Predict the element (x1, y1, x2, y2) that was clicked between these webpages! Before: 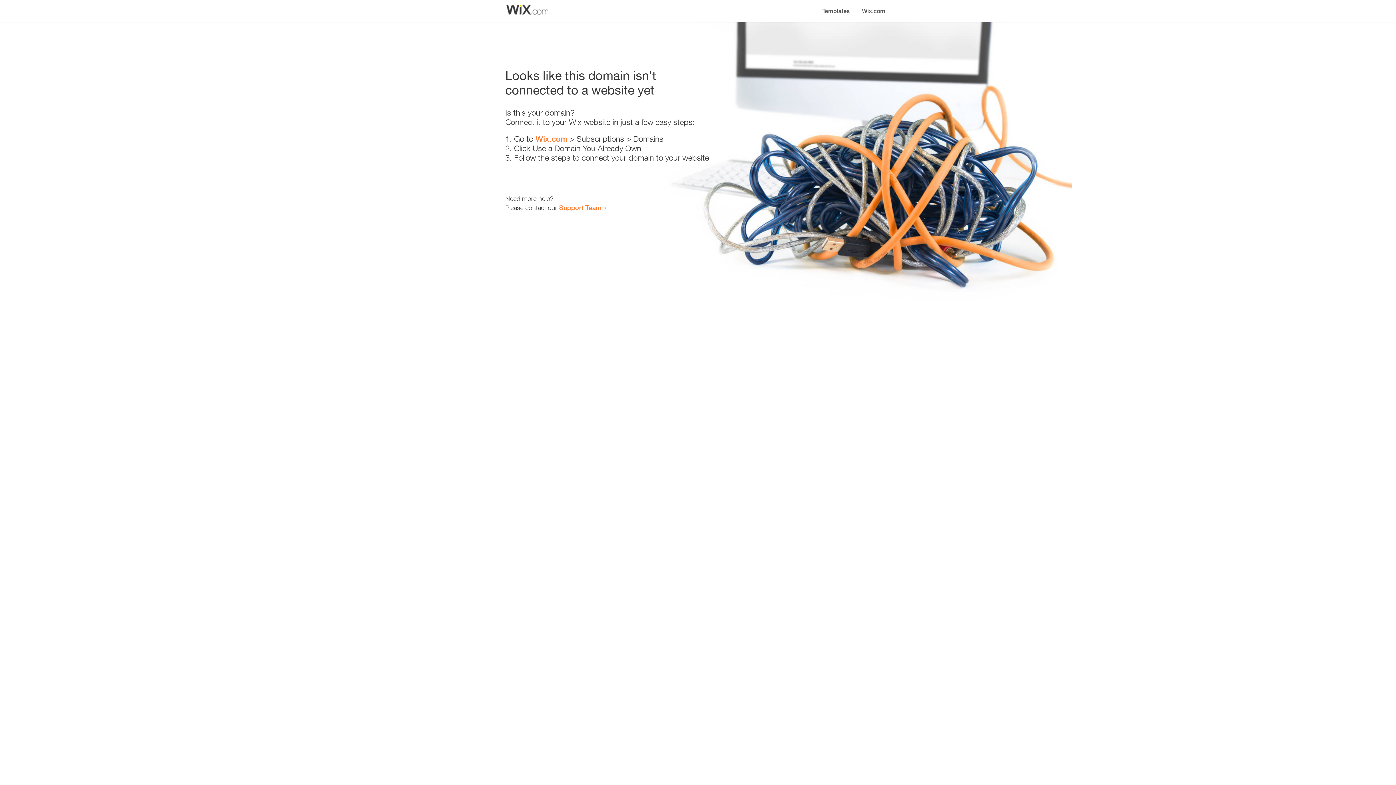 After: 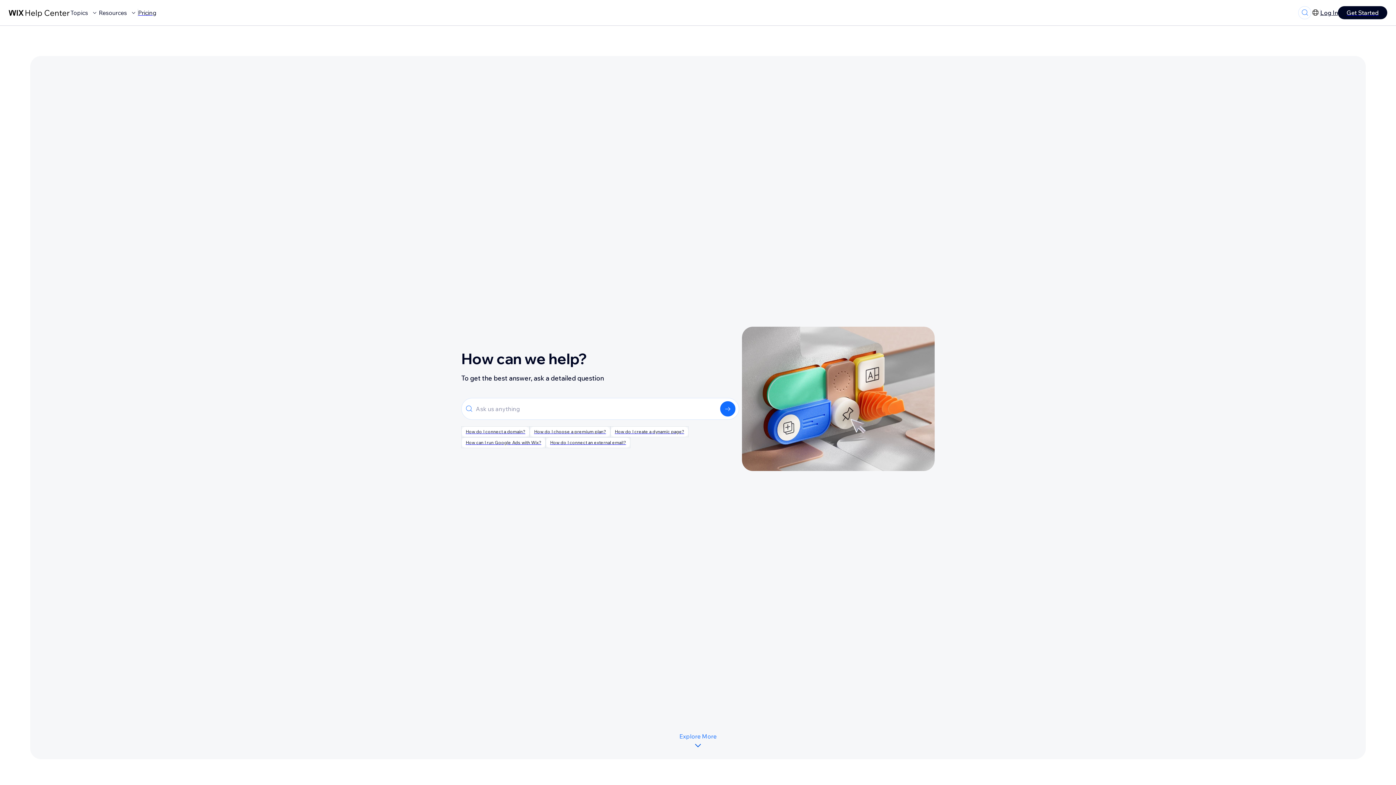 Action: bbox: (559, 203, 601, 211) label: Support Team